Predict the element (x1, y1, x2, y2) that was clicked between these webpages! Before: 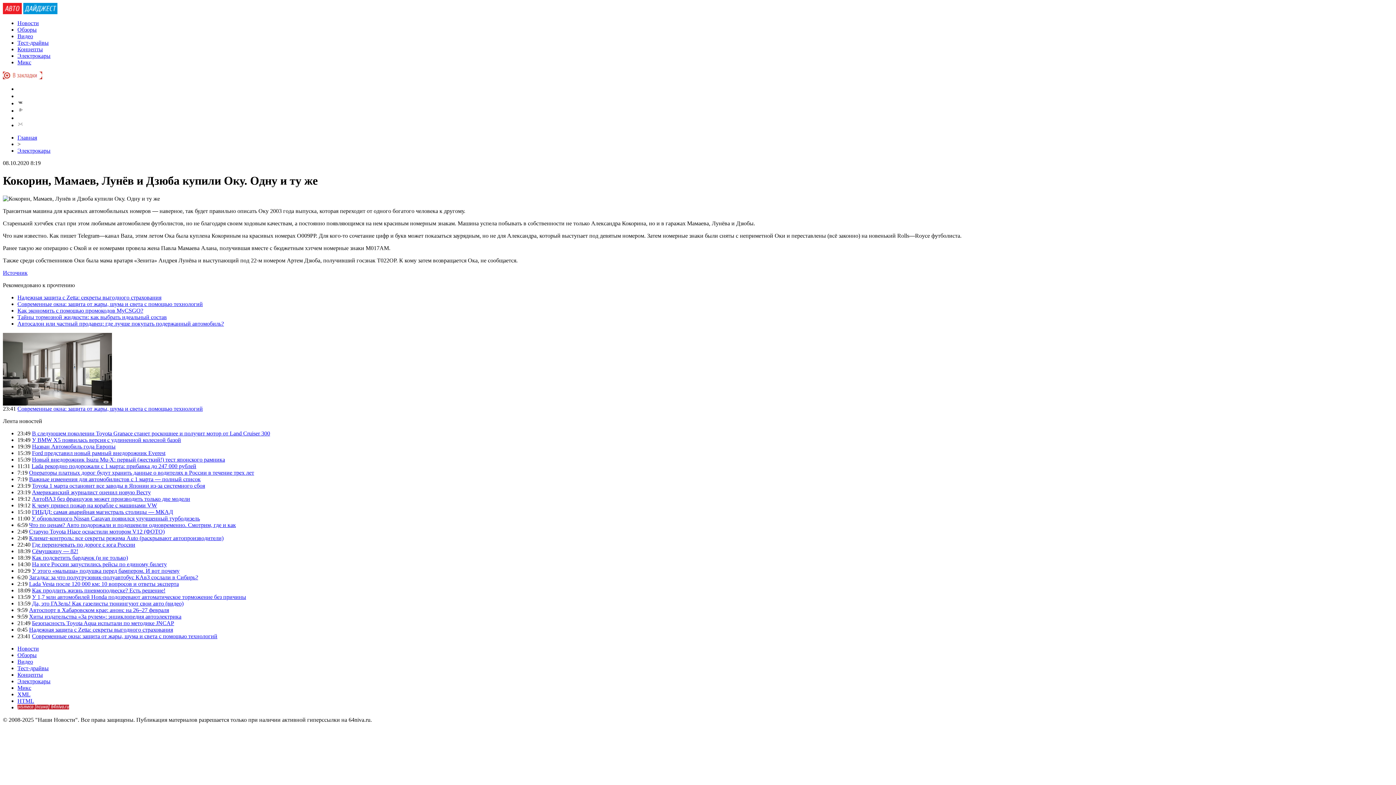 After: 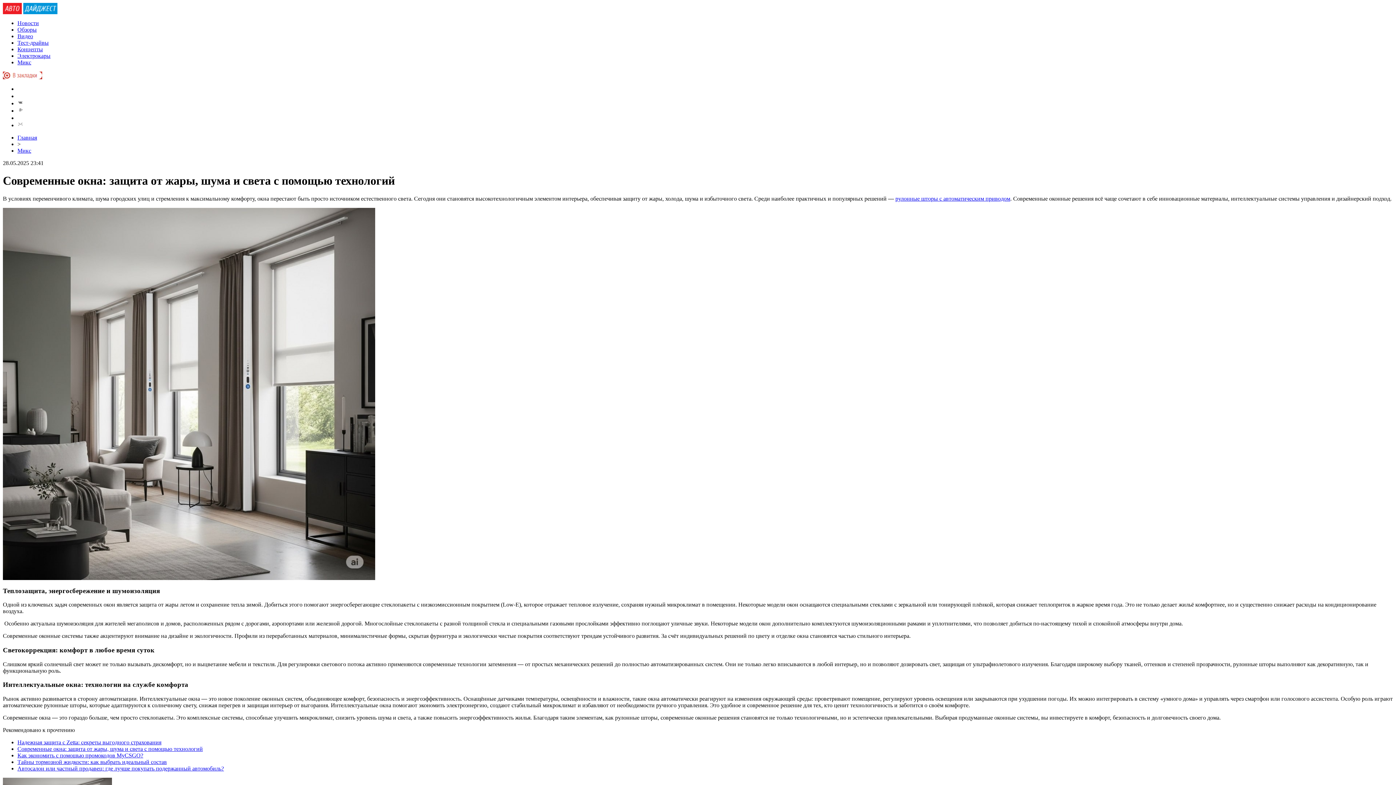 Action: bbox: (17, 301, 202, 307) label: Современные окна: защита от жары, шума и света с помощью технологий